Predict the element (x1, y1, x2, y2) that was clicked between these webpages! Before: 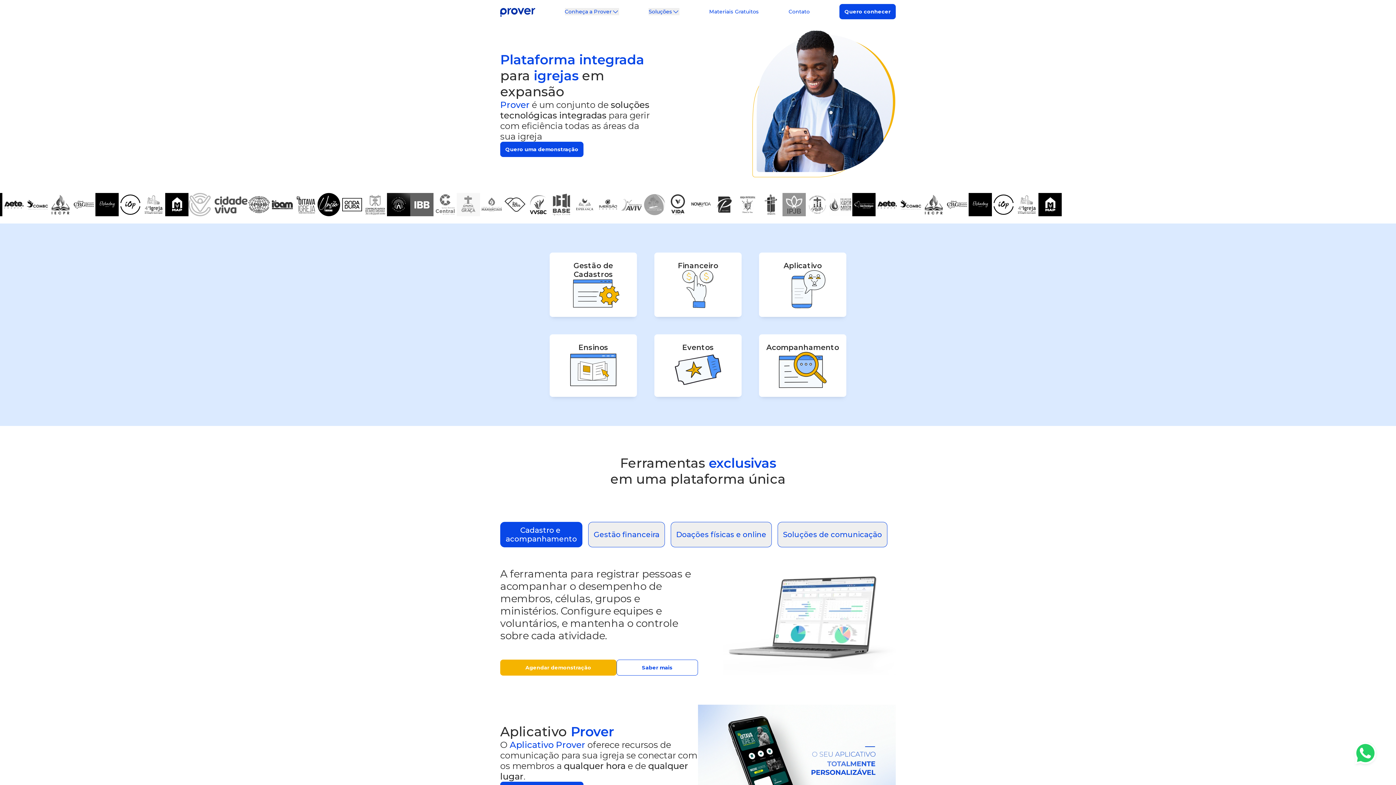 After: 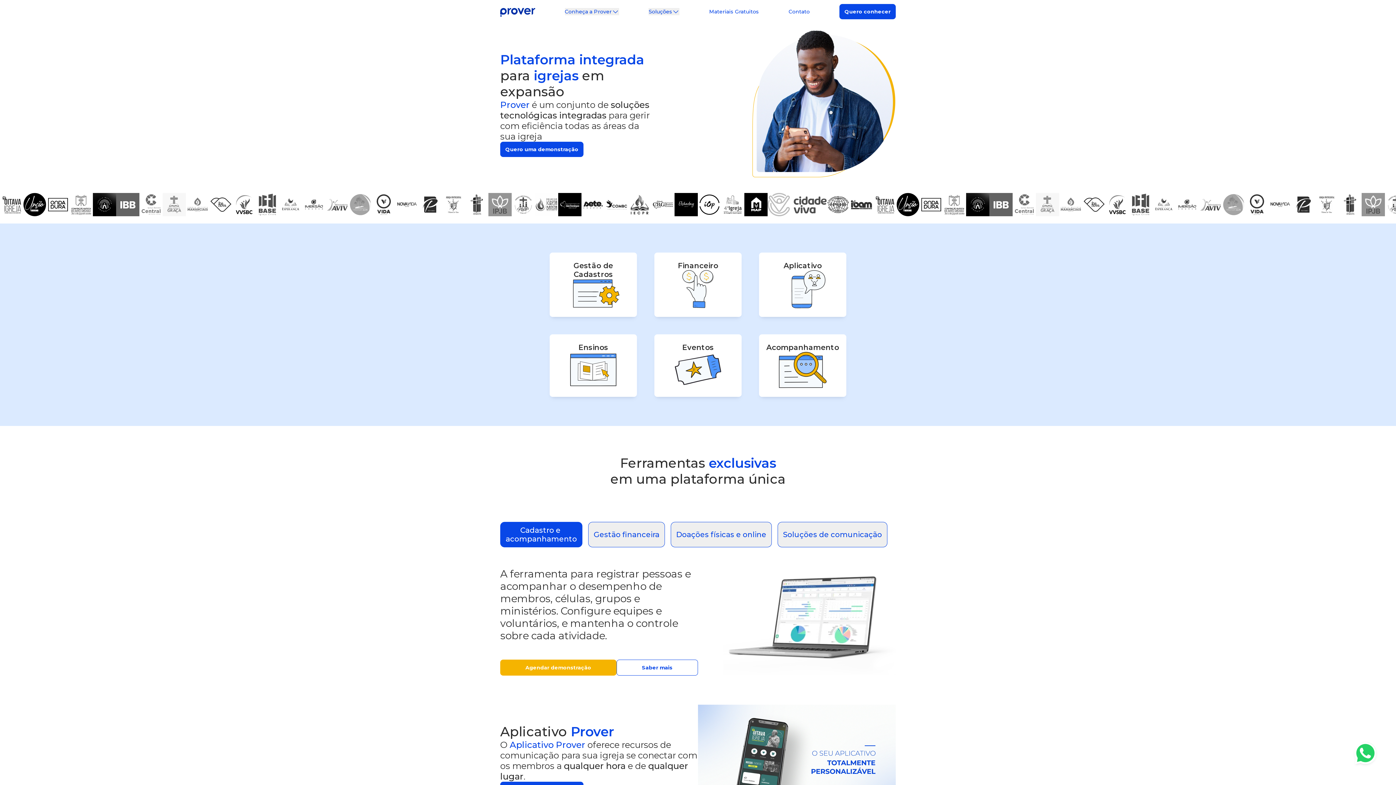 Action: bbox: (1352, 741, 1378, 768)